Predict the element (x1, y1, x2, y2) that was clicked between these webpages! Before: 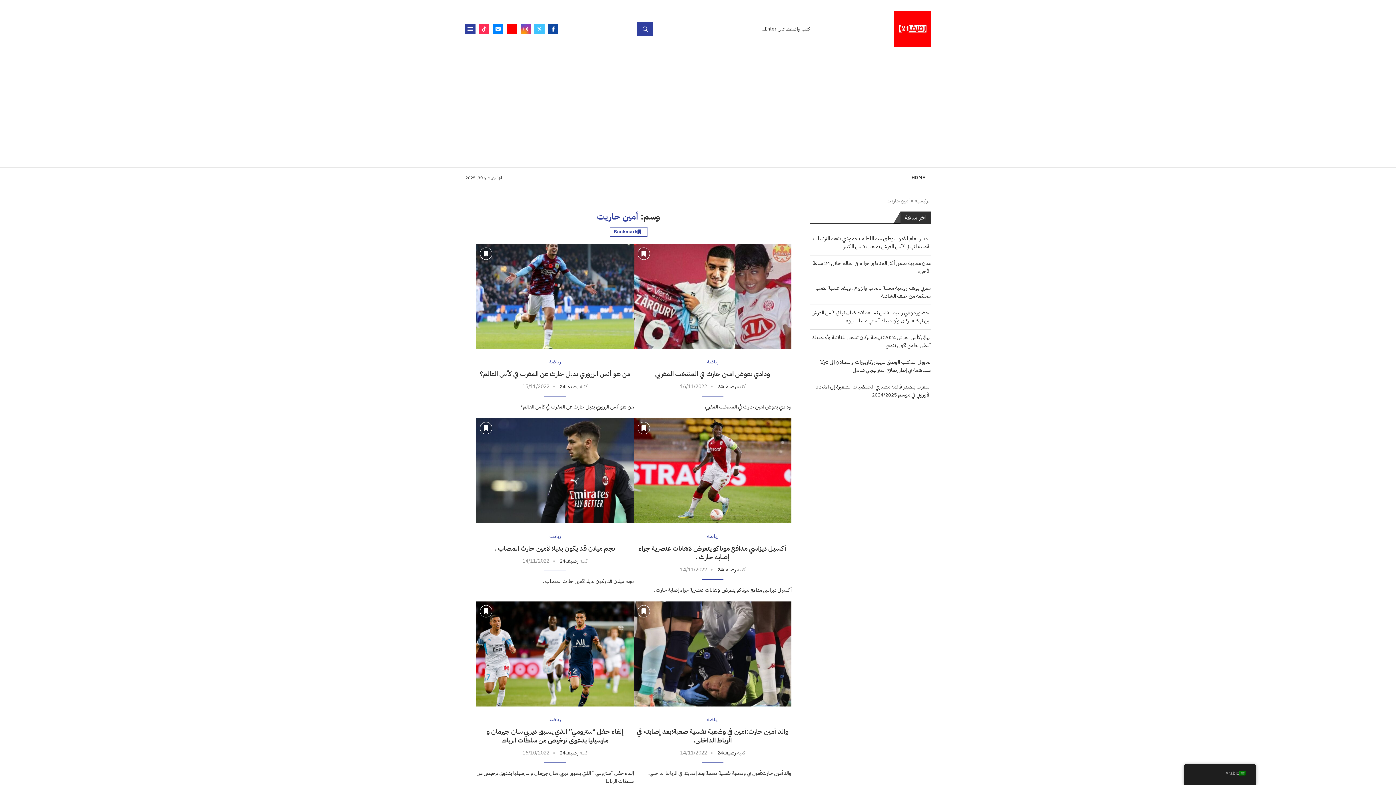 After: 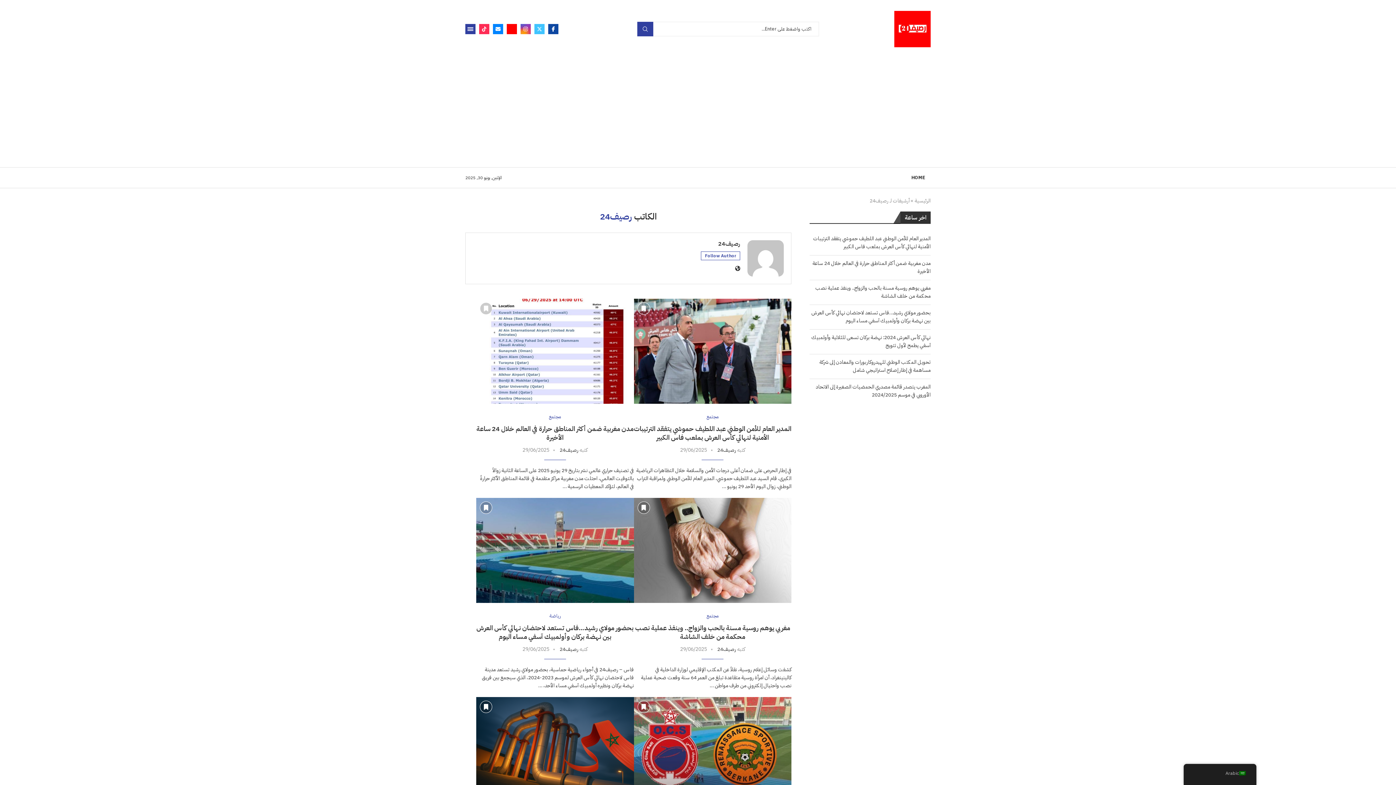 Action: bbox: (559, 557, 578, 565) label: رصيف24